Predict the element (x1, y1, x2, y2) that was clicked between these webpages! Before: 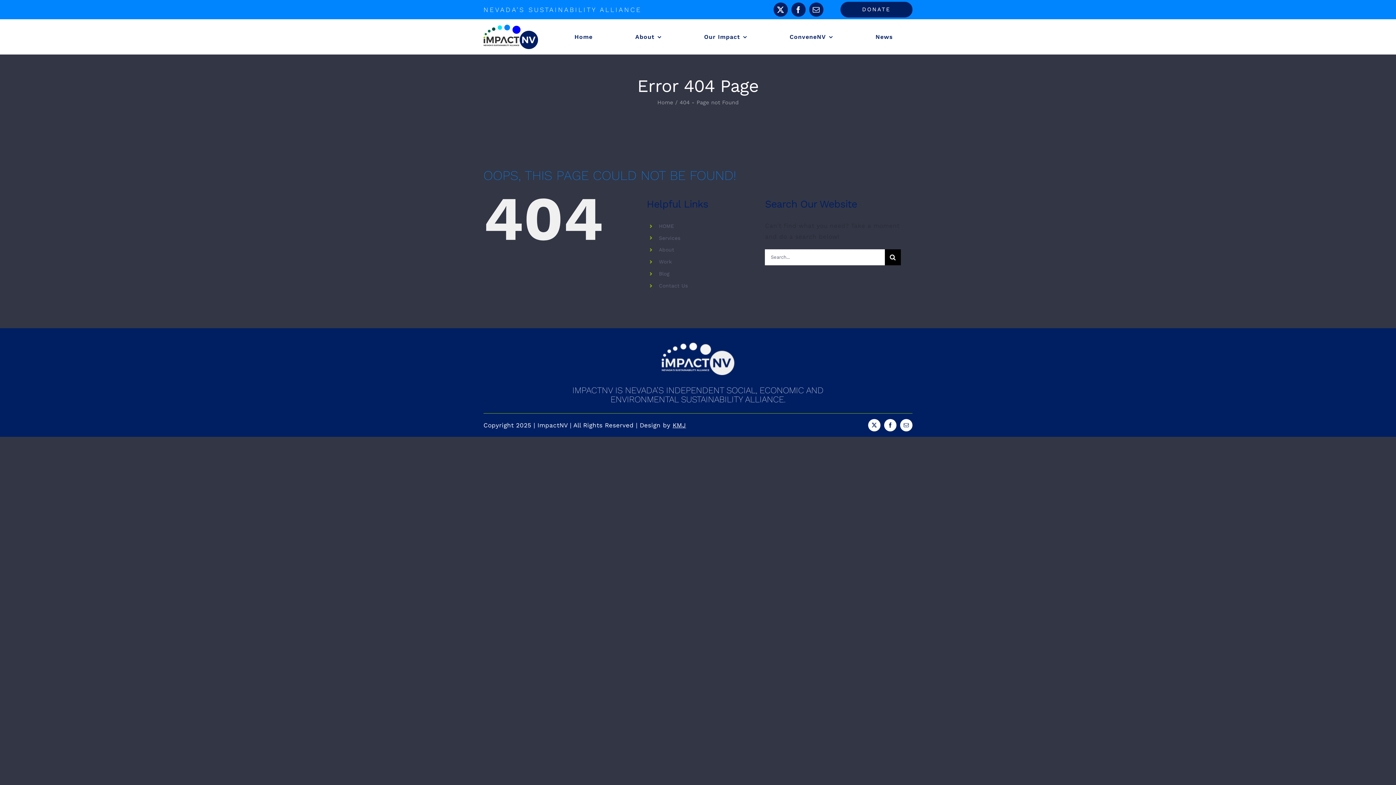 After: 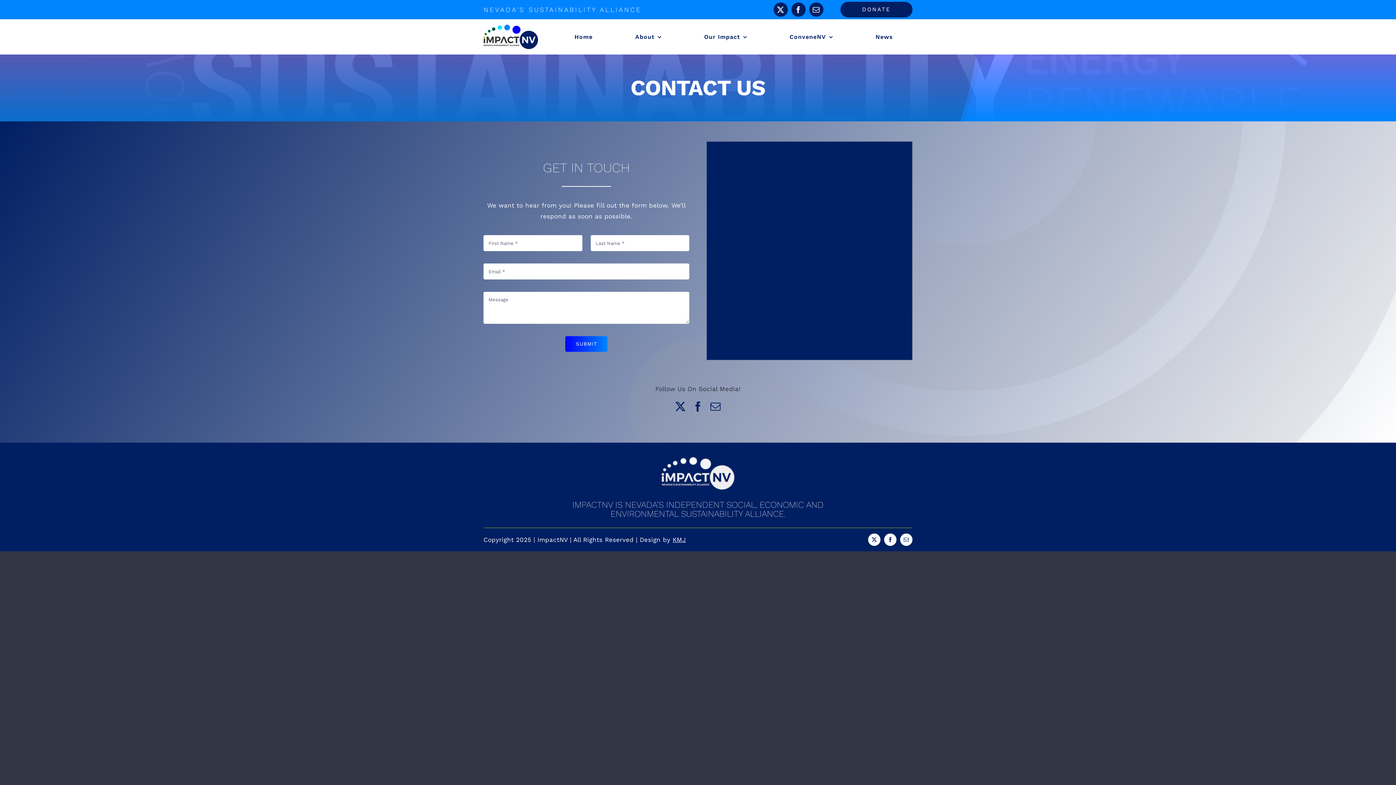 Action: bbox: (659, 282, 687, 288) label: Contact Us